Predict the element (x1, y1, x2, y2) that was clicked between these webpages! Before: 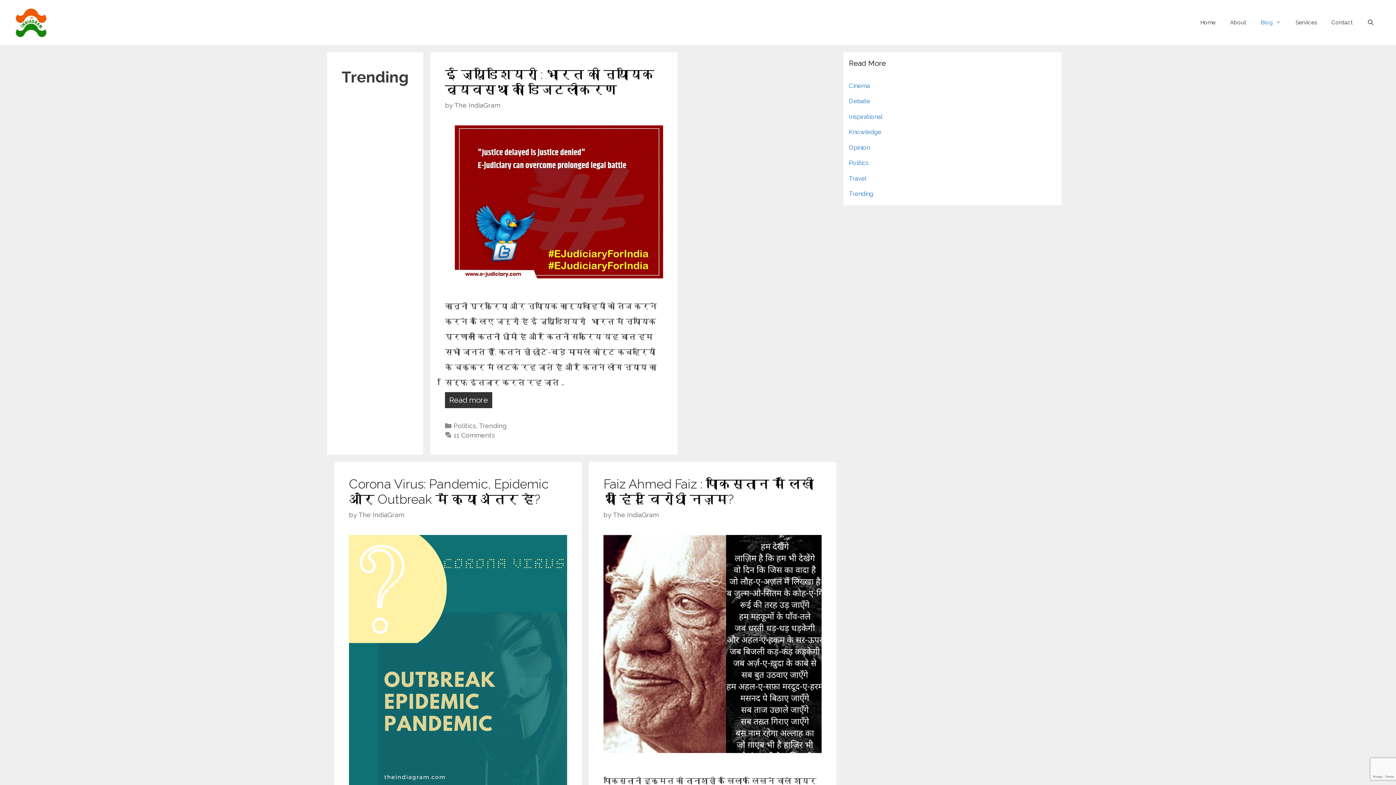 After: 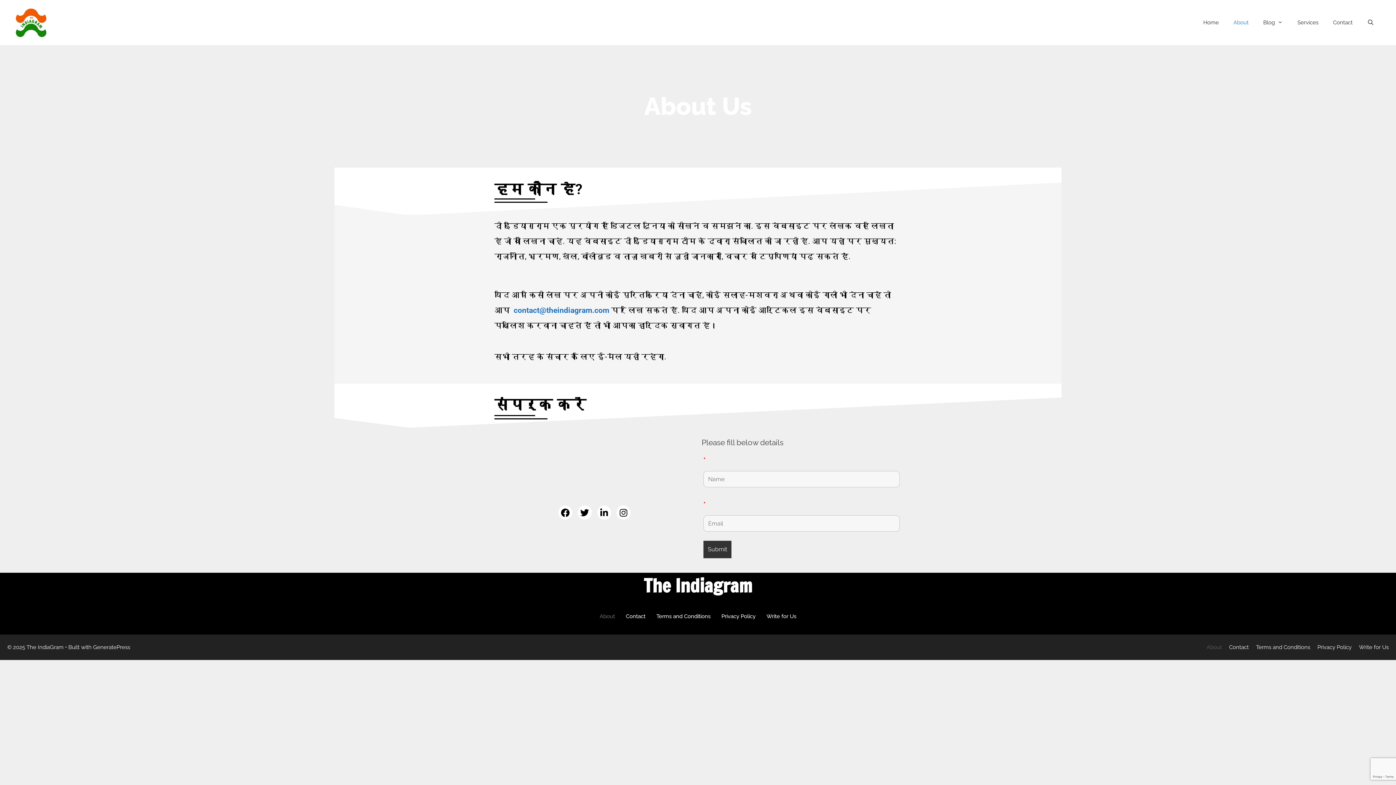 Action: label: About bbox: (1223, 11, 1253, 33)